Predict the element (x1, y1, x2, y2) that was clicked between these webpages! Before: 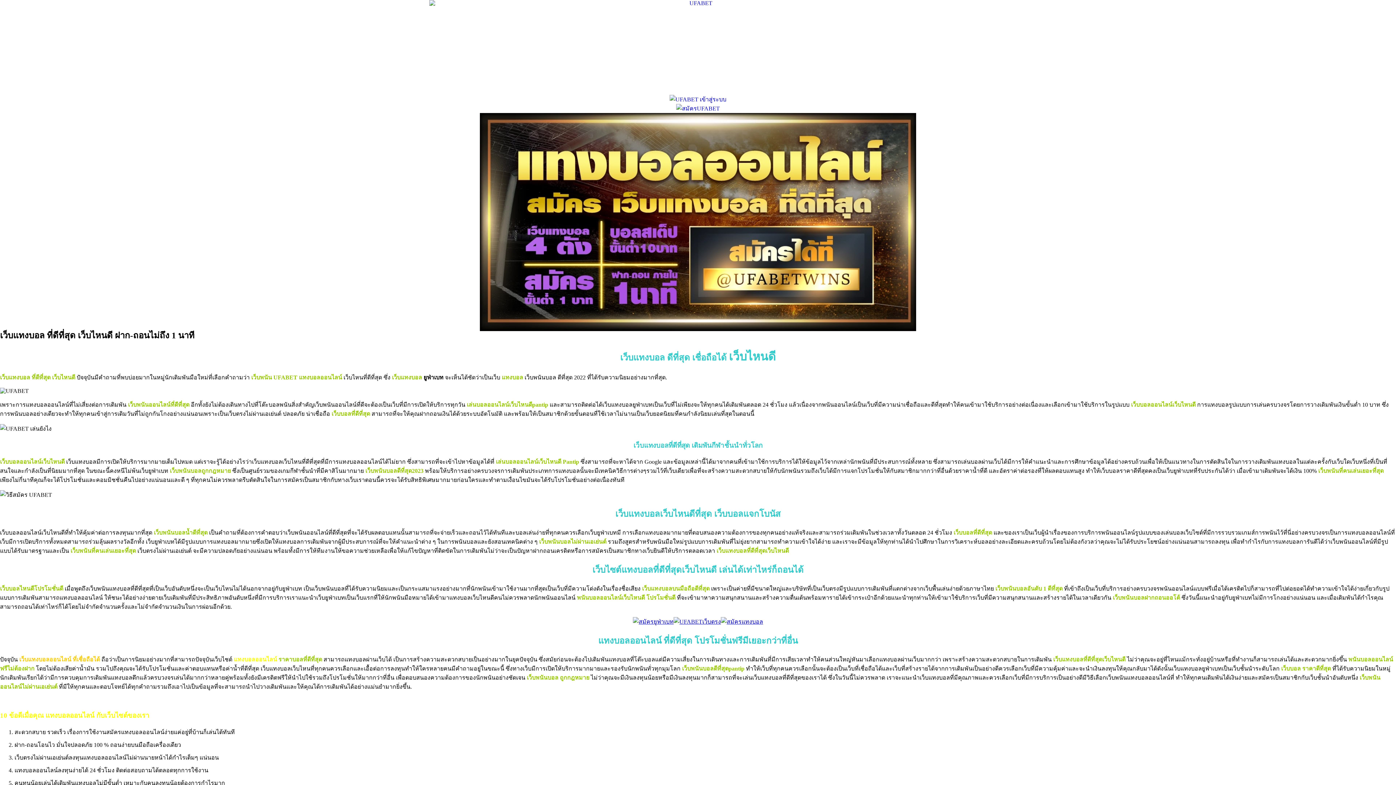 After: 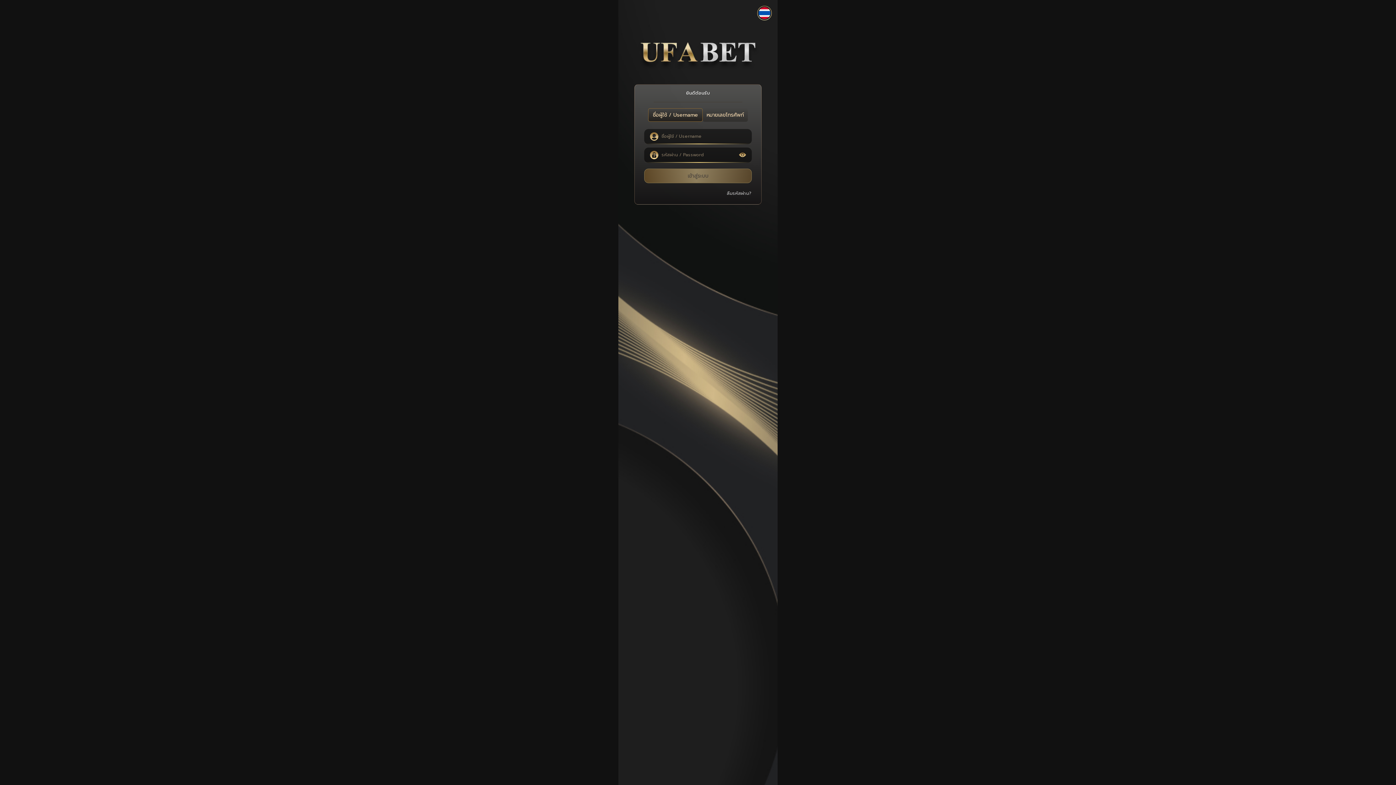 Action: bbox: (669, 94, 726, 104)